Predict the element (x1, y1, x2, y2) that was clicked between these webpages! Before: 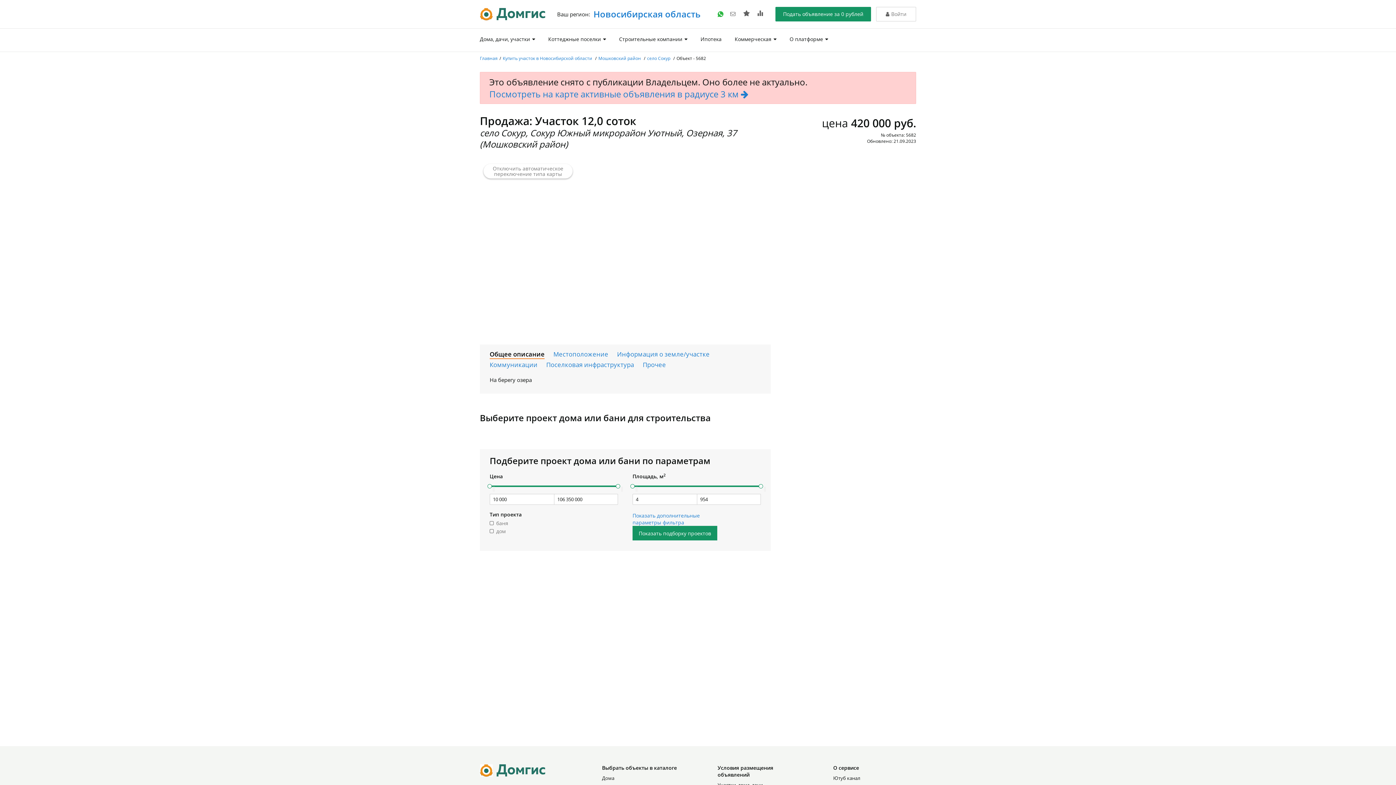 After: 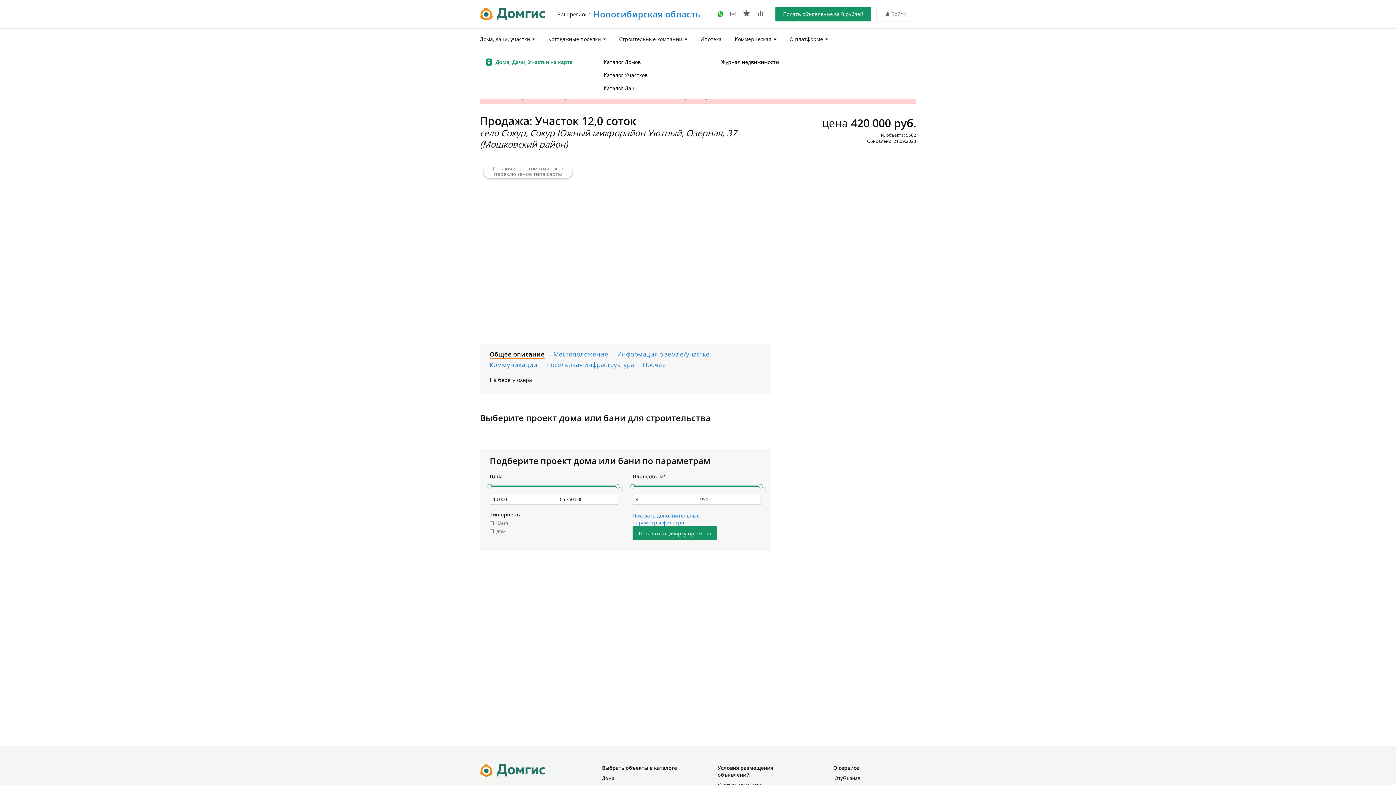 Action: label: Дома, дачи, участки bbox: (480, 36, 538, 44)